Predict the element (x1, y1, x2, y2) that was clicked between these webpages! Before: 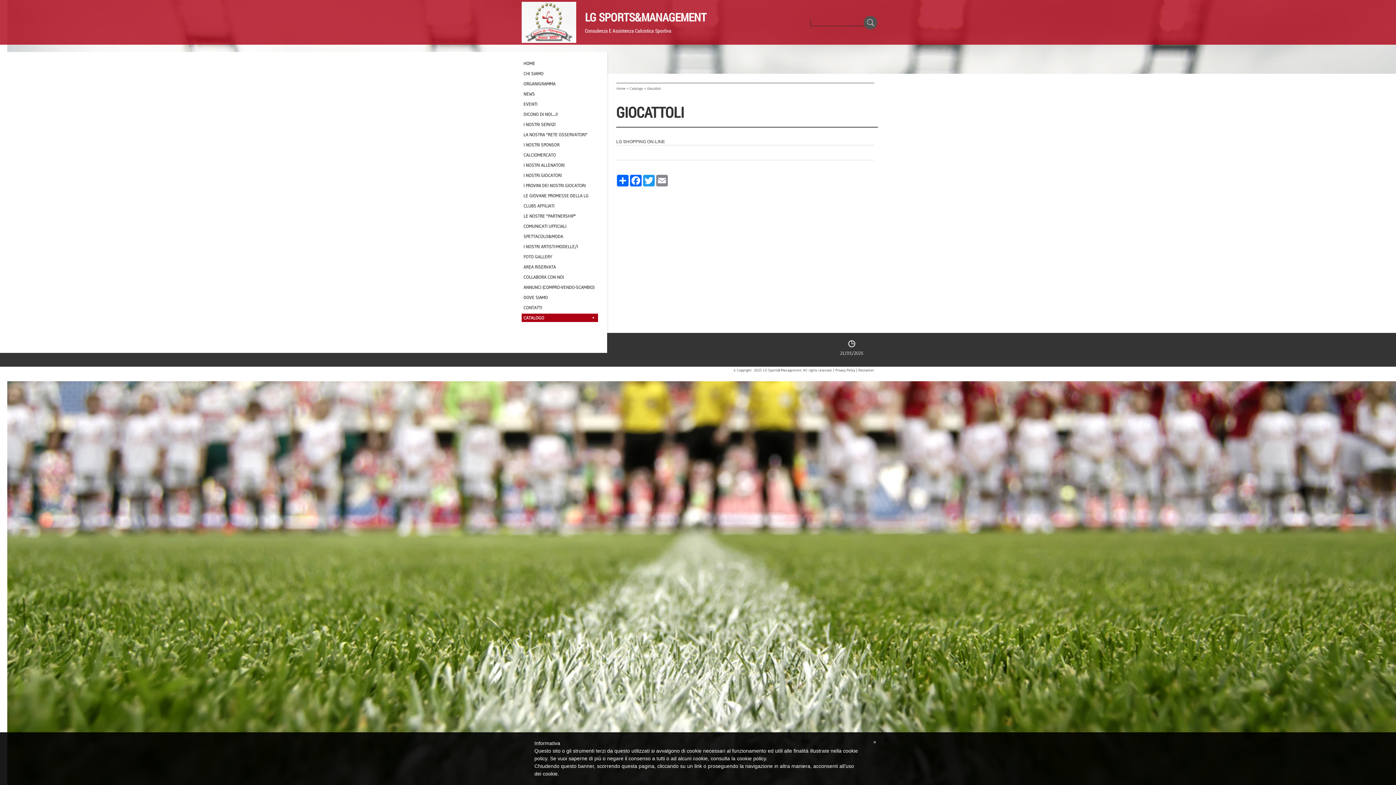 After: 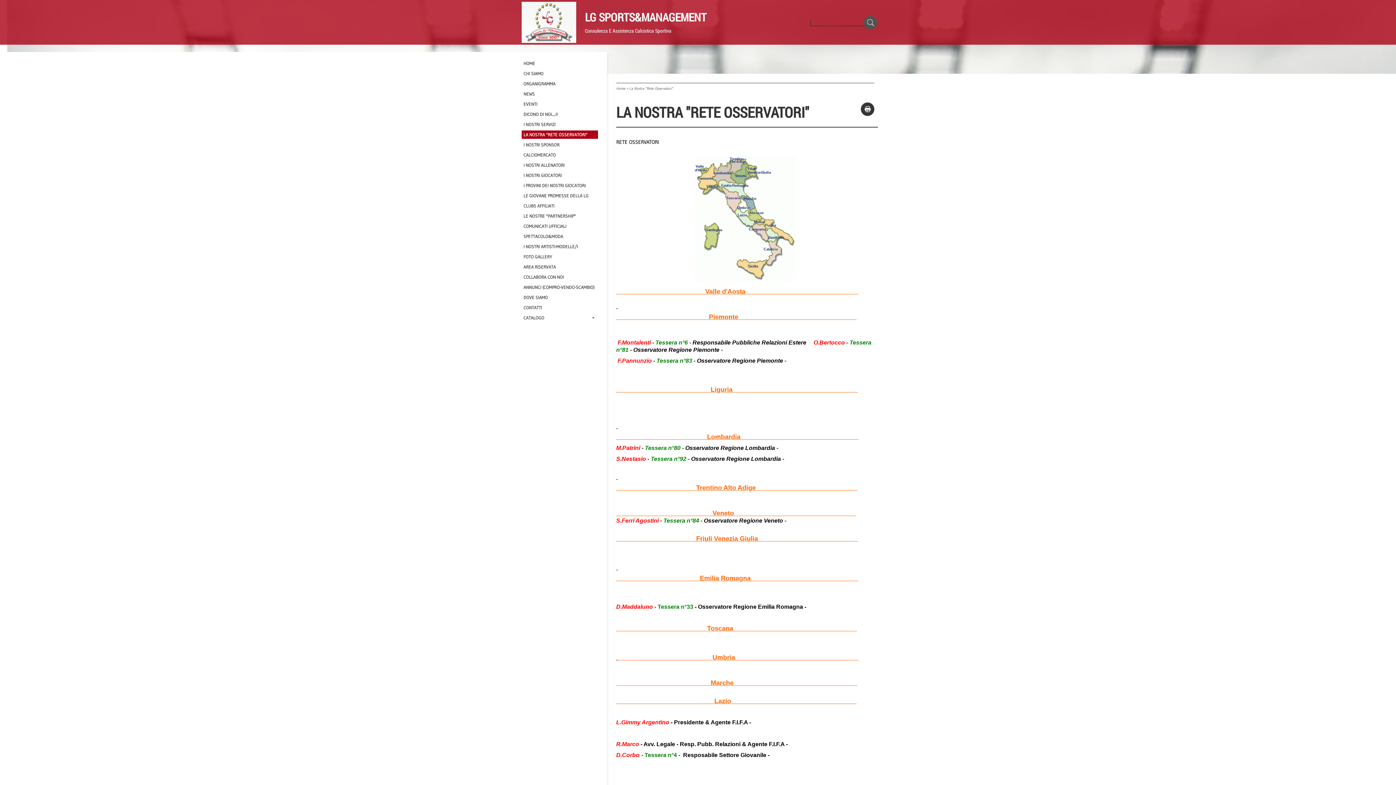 Action: label: LA NOSTRA "RETE OSSERVATORI" bbox: (521, 130, 598, 138)